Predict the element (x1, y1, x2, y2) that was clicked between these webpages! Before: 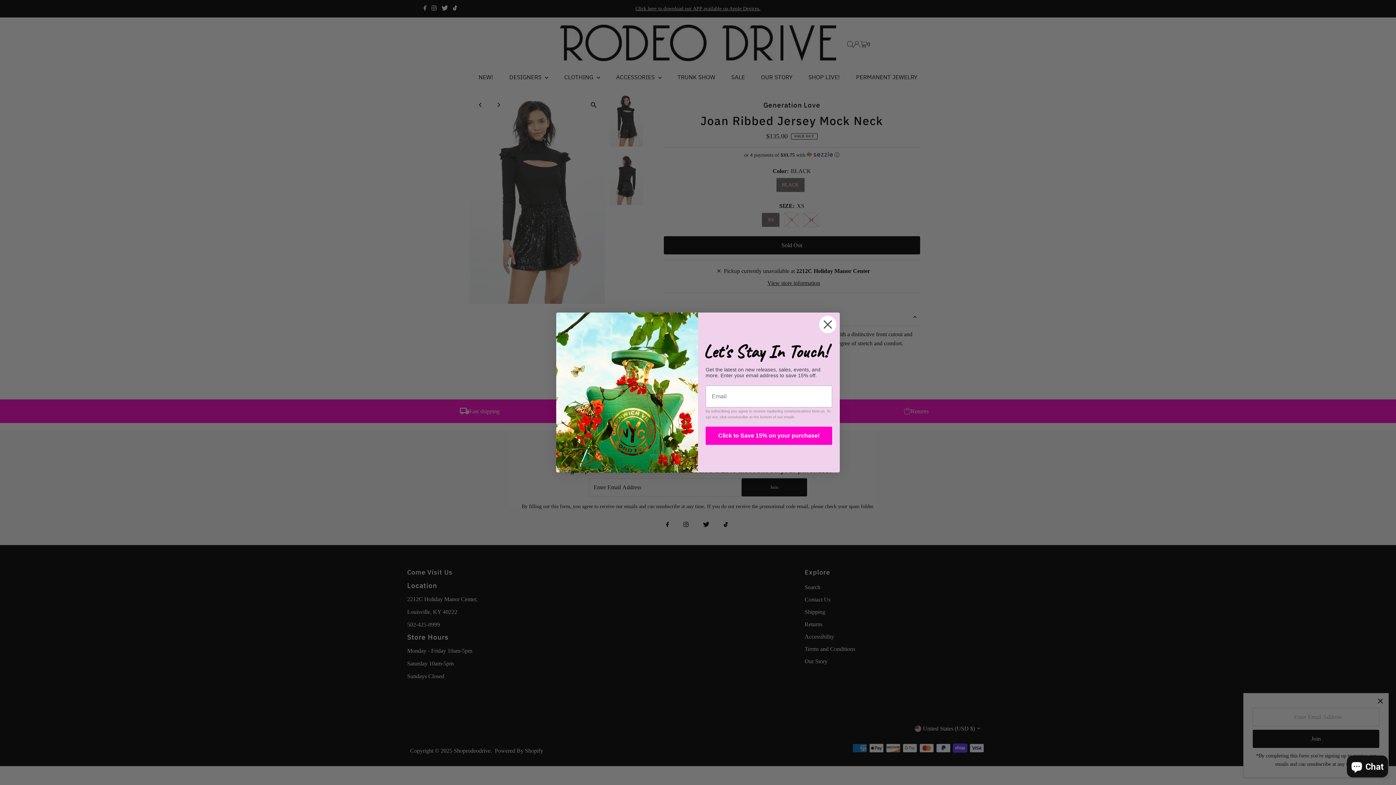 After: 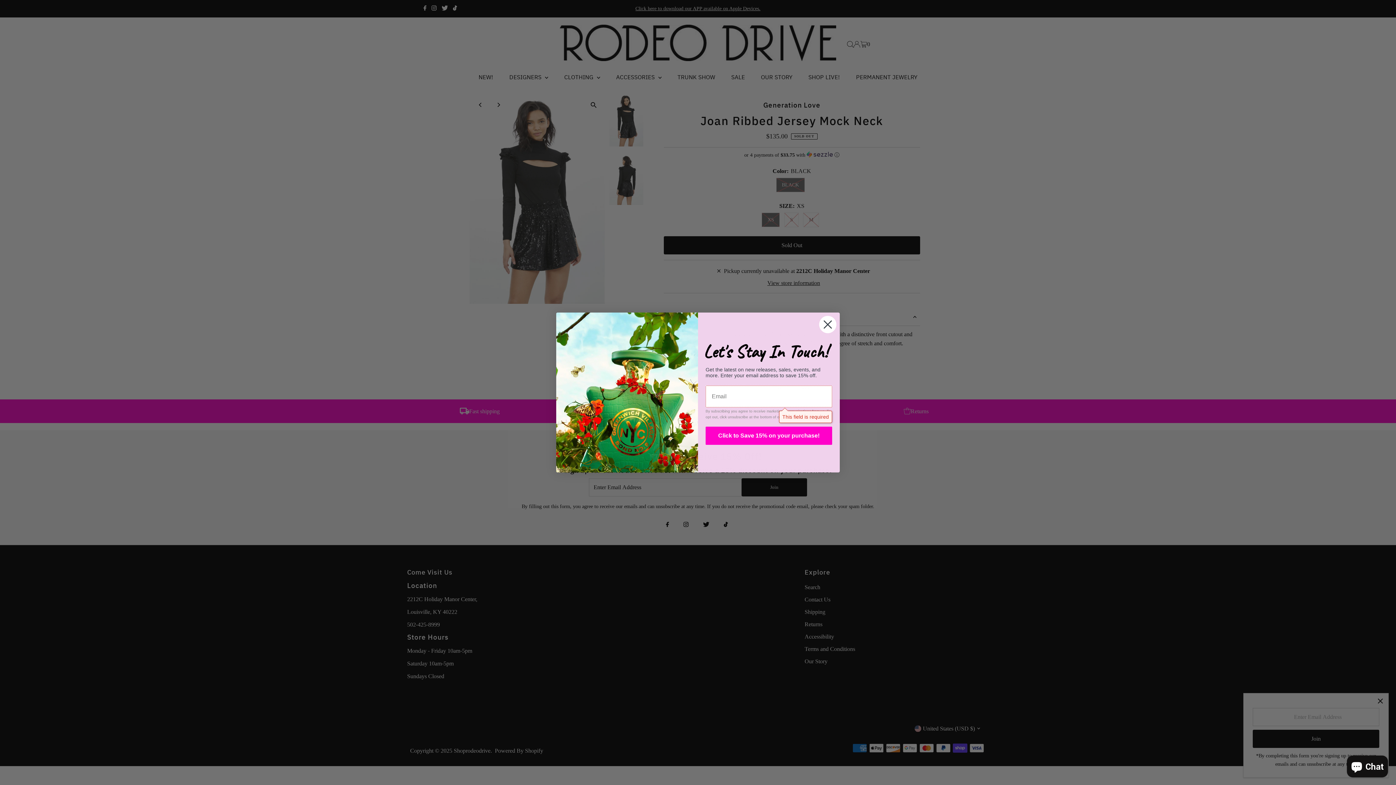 Action: bbox: (705, 426, 832, 445) label: Click to Save 15% on your purchase!